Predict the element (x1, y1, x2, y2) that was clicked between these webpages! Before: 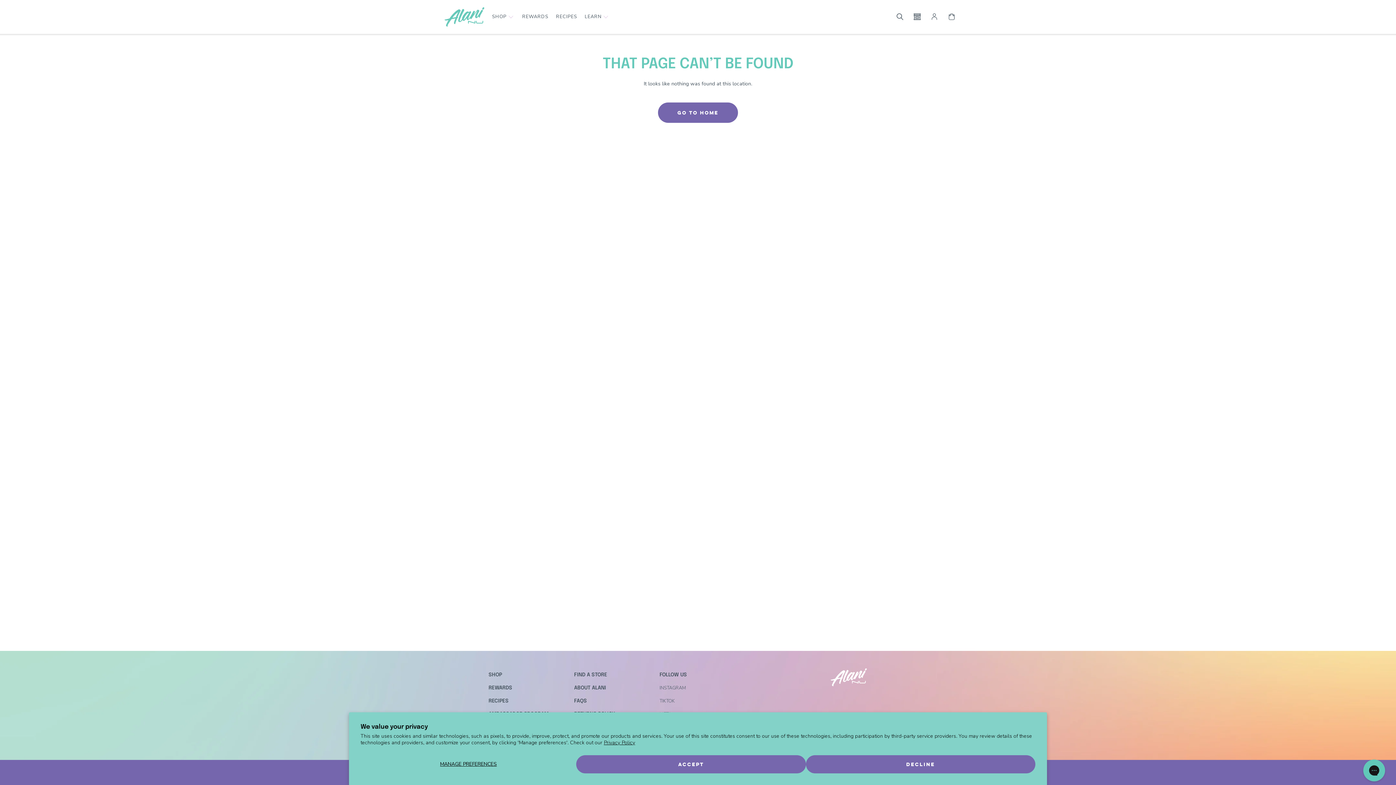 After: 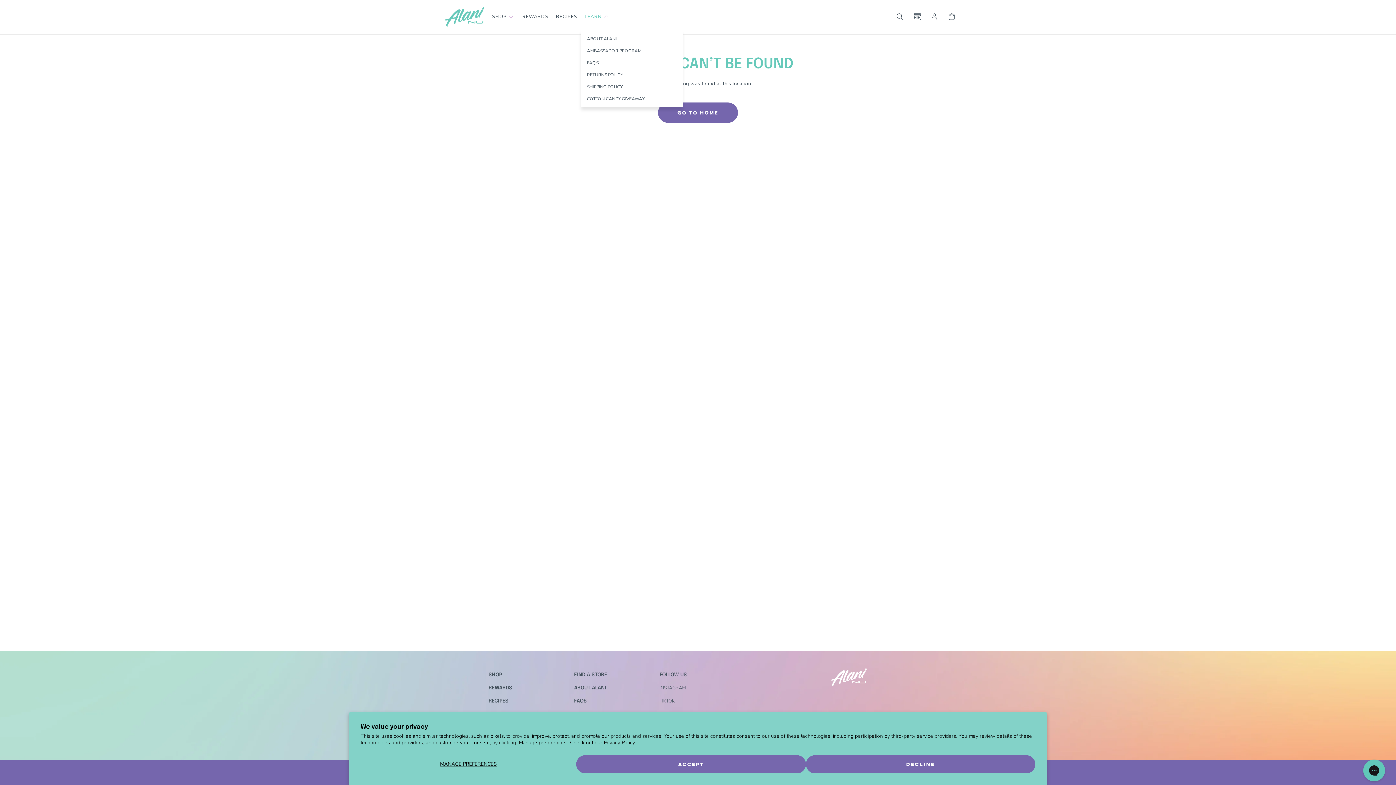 Action: label: LEARN bbox: (581, 8, 613, 25)